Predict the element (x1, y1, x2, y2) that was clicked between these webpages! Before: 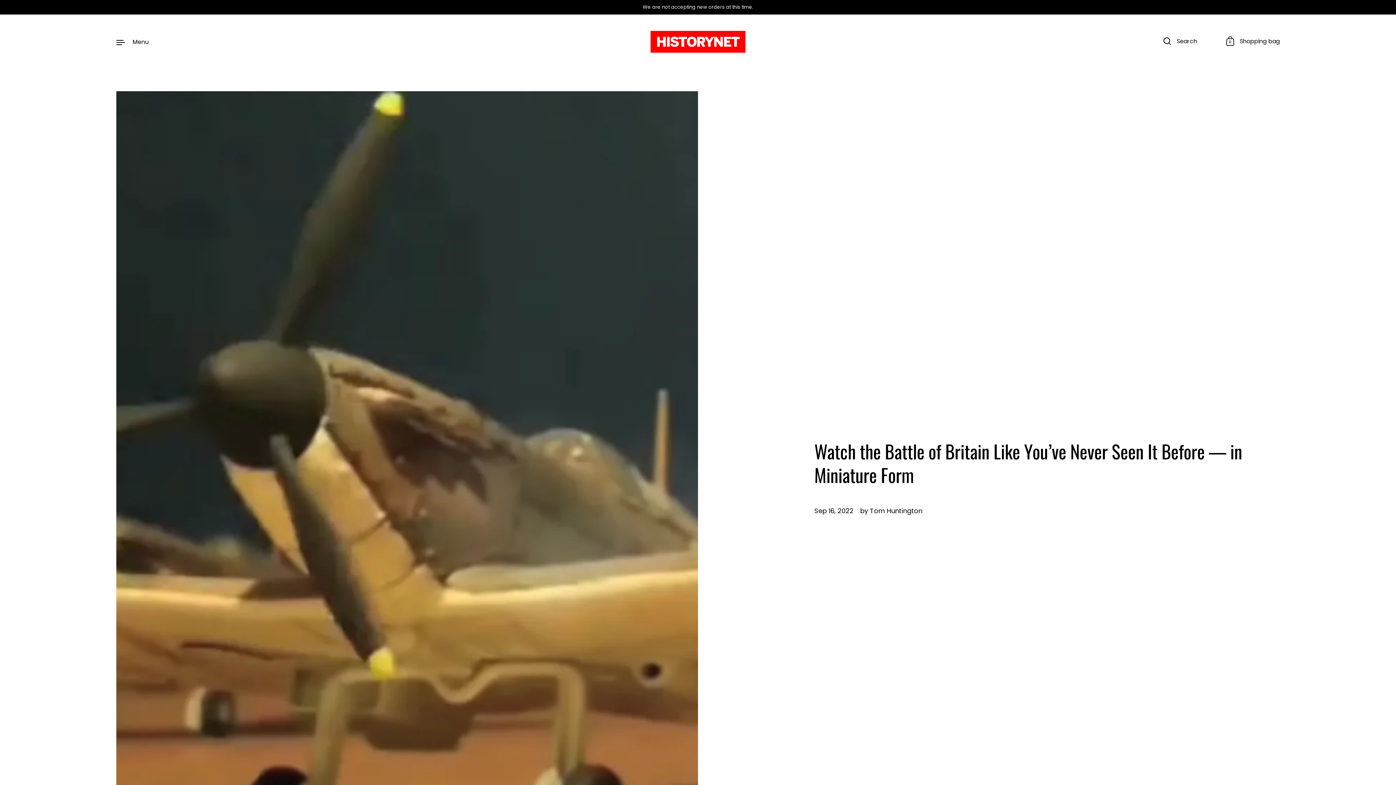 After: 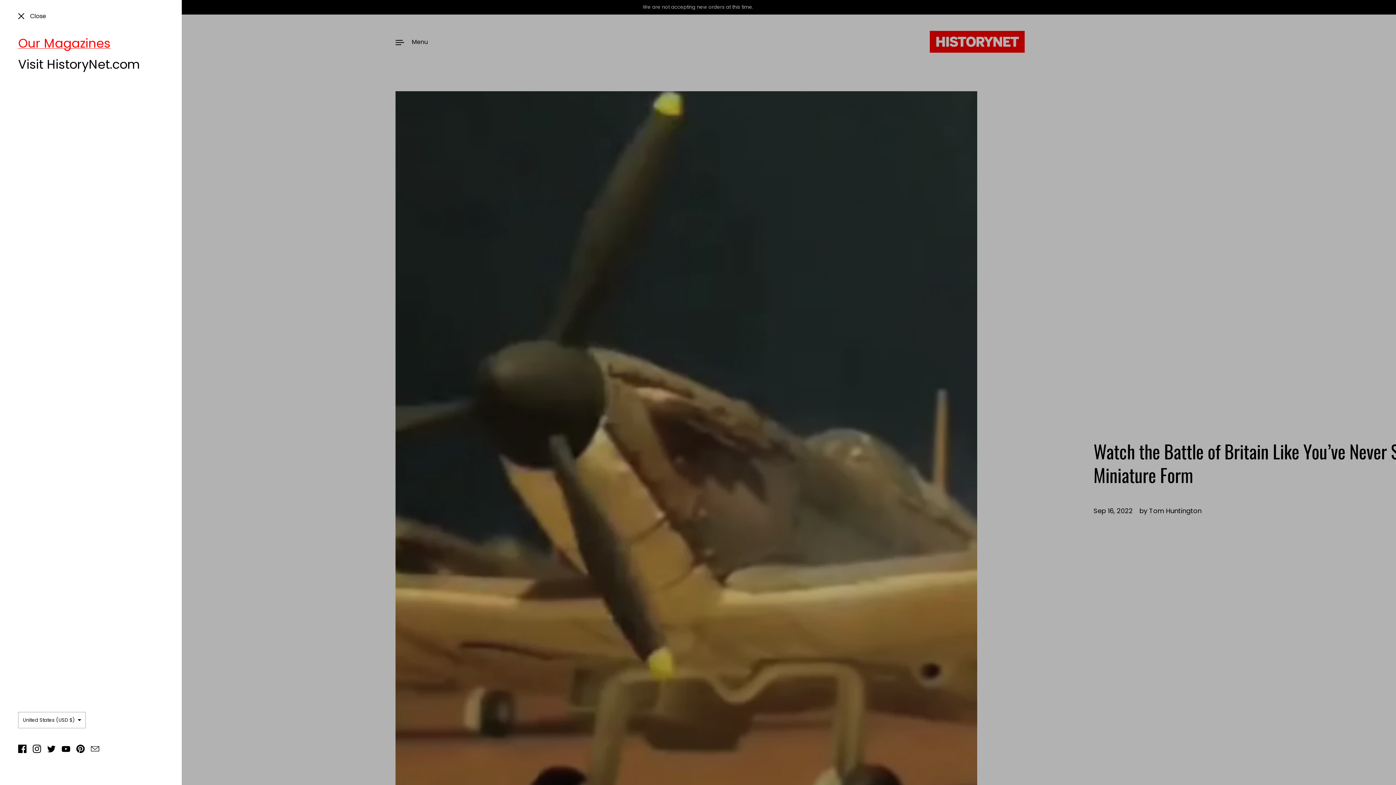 Action: label: Menu bbox: (116, 37, 148, 46)